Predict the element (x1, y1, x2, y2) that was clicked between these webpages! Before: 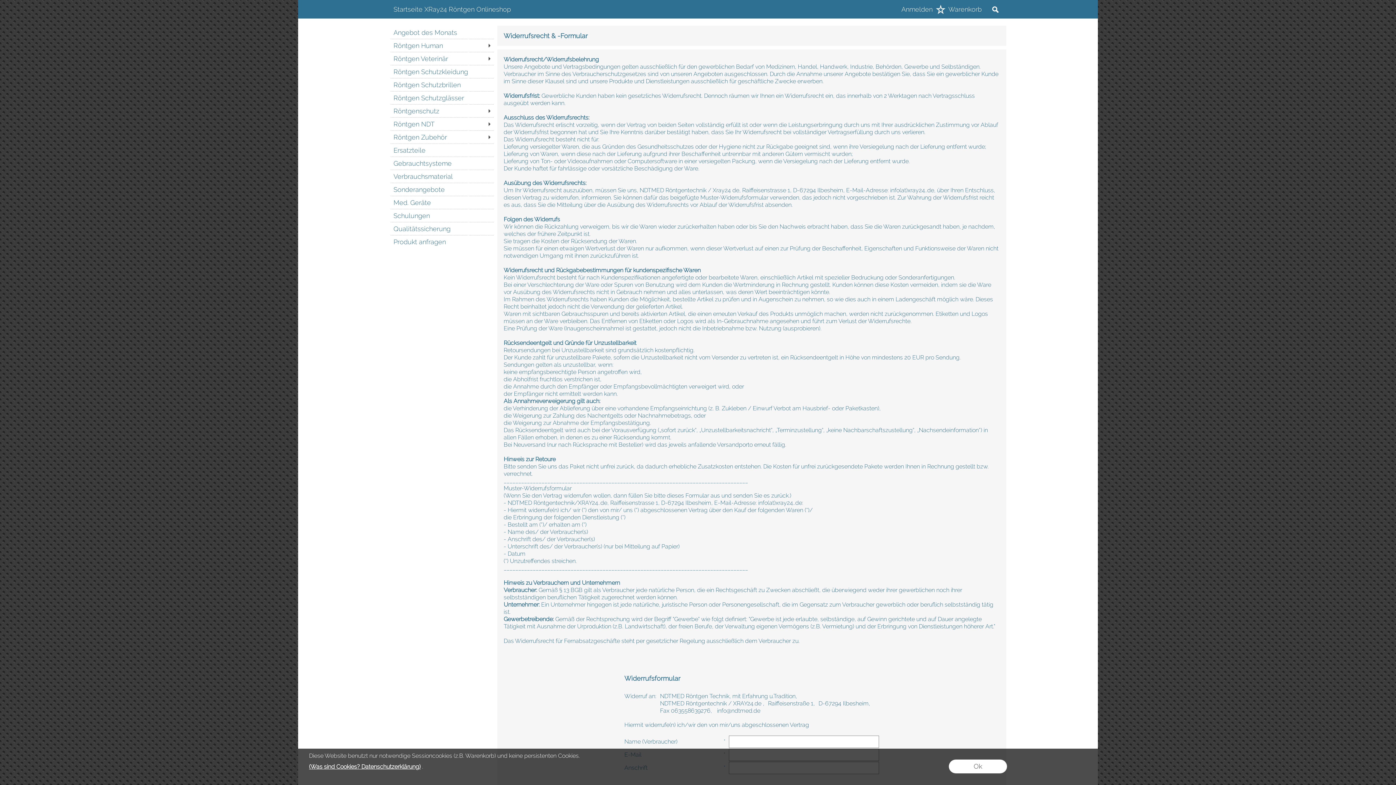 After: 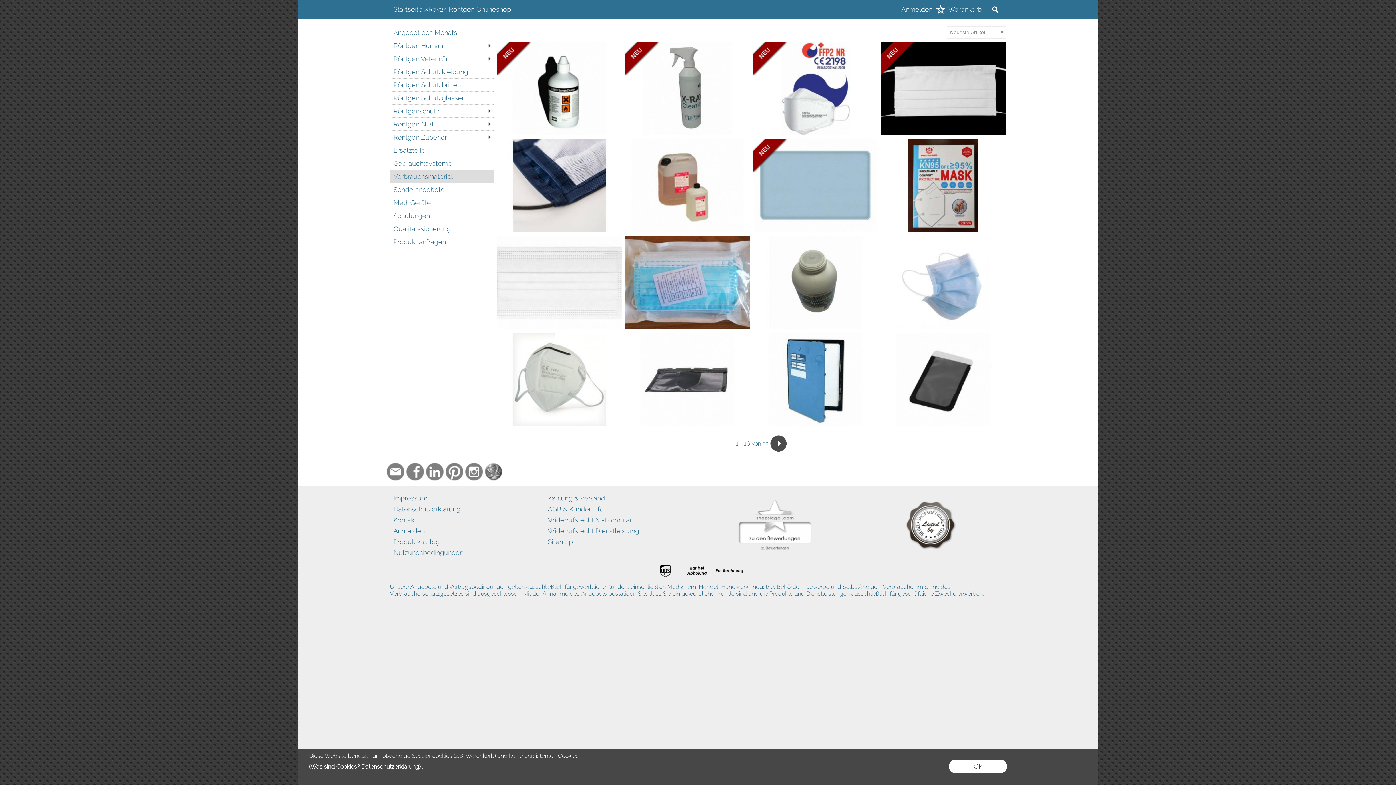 Action: bbox: (390, 169, 493, 182)